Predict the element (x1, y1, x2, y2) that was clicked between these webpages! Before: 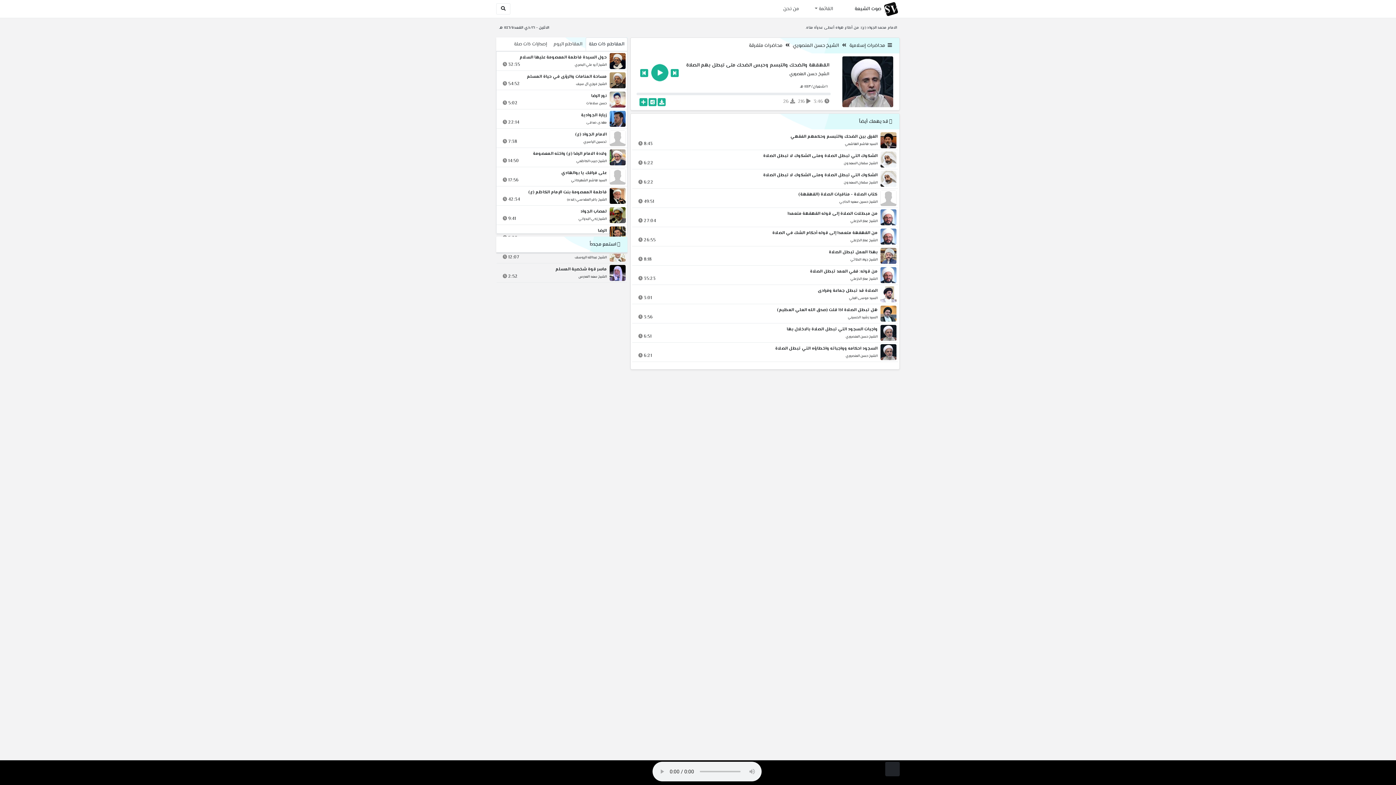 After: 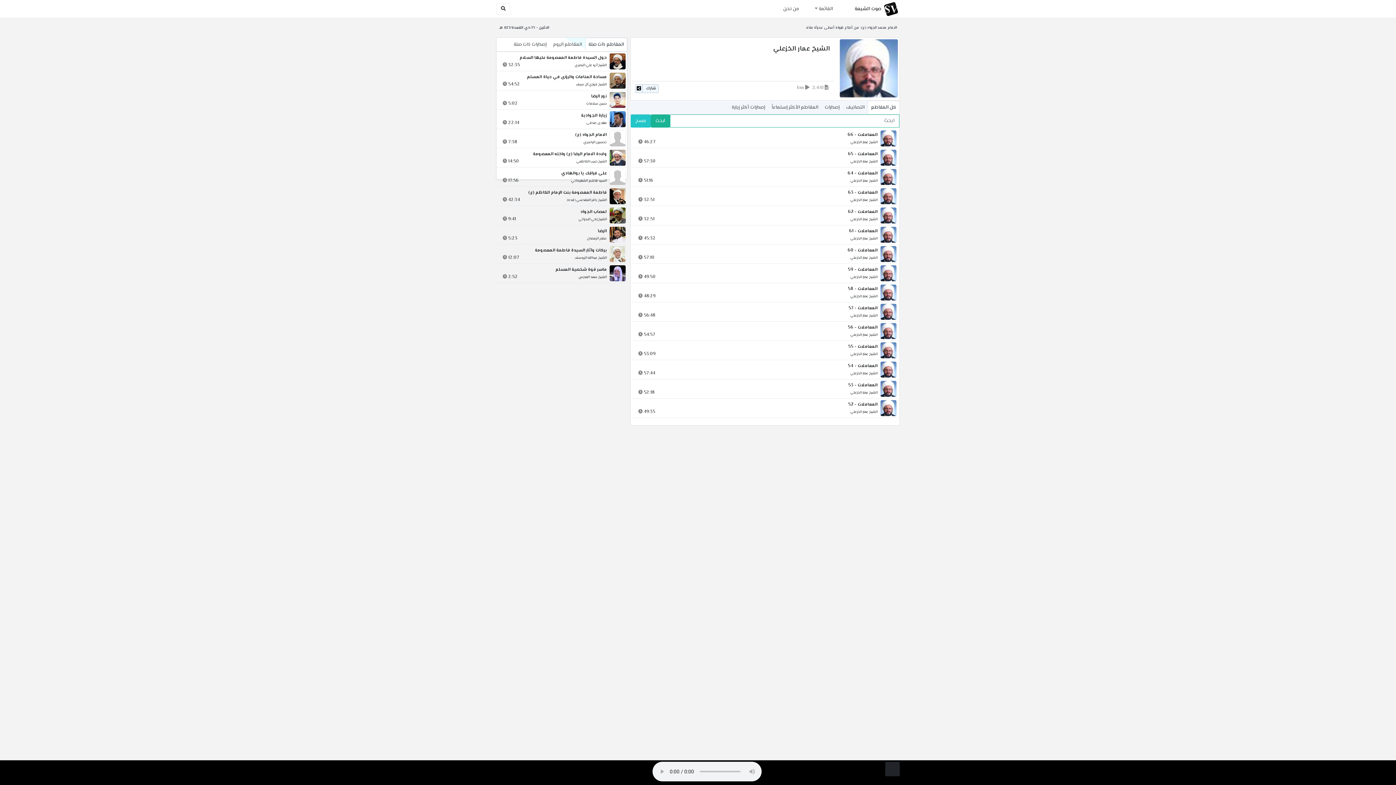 Action: label: الشيخ عمار الخزعلي bbox: (850, 217, 877, 224)